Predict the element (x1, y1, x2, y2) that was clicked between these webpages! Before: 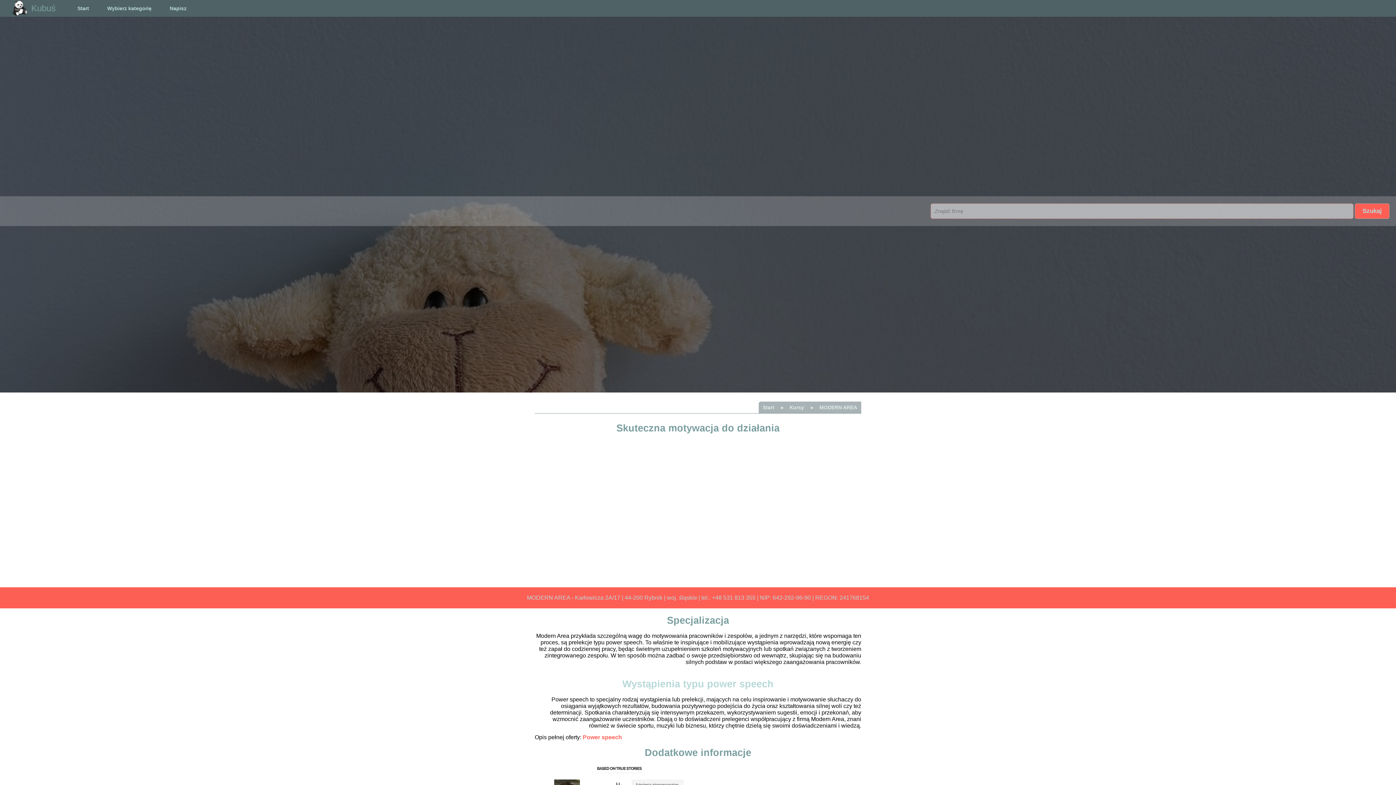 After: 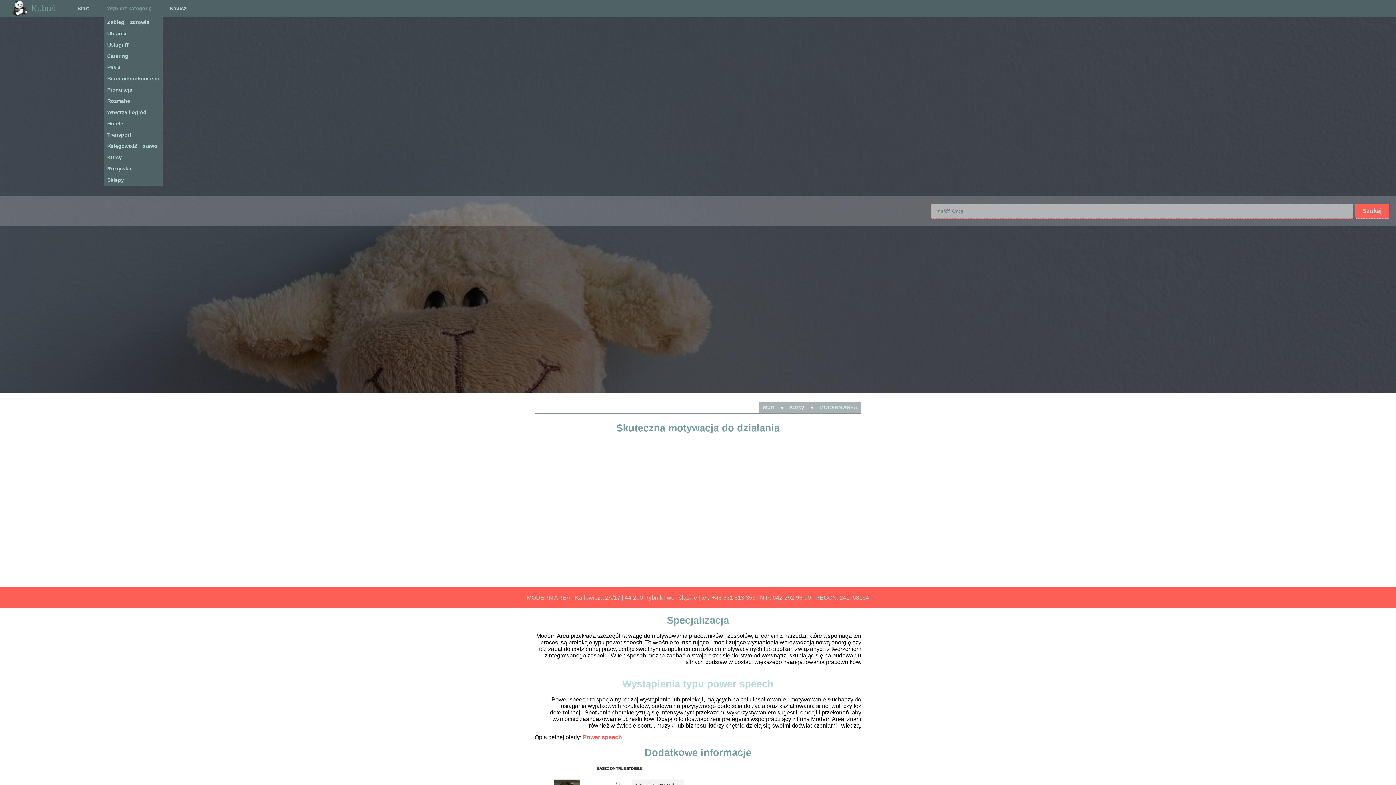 Action: bbox: (103, 0, 155, 16) label: Wybierz kategorię